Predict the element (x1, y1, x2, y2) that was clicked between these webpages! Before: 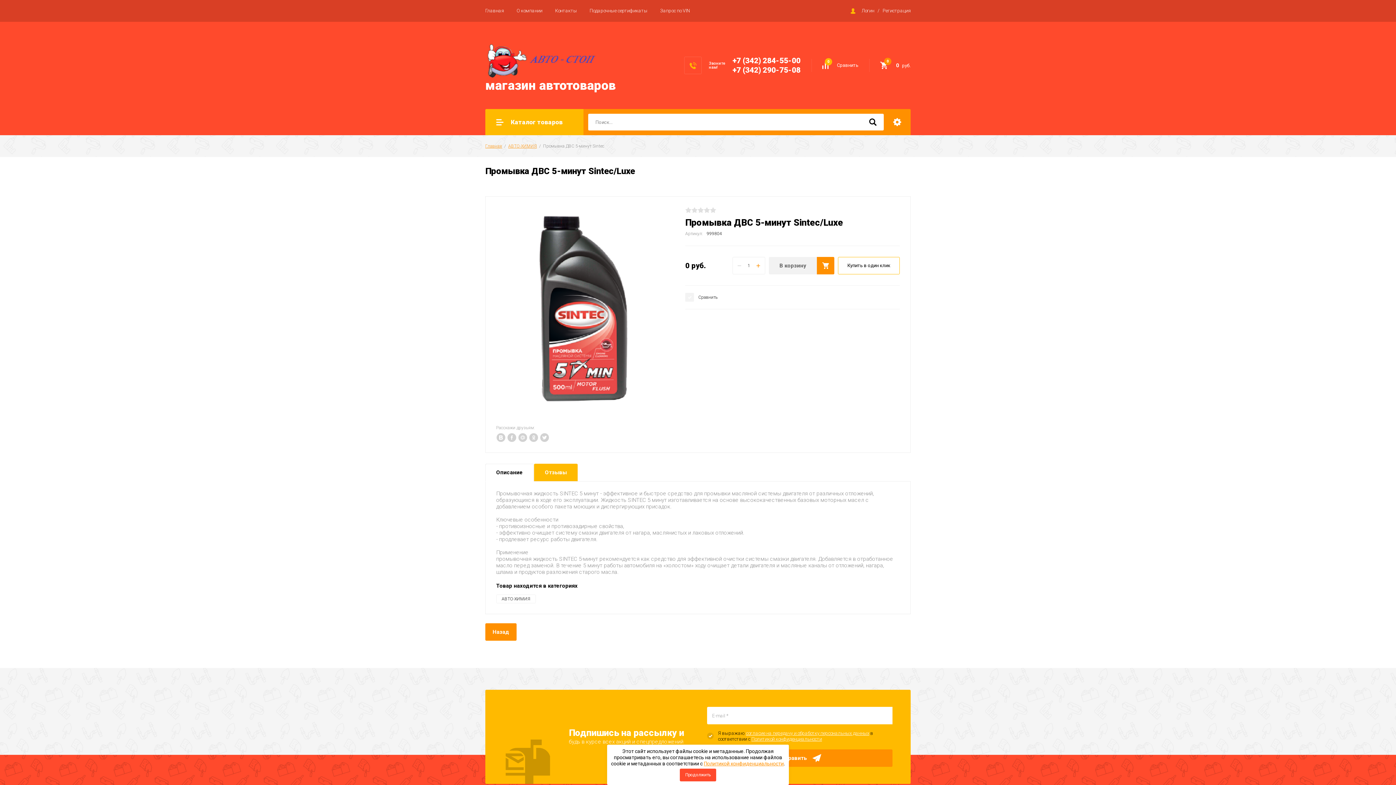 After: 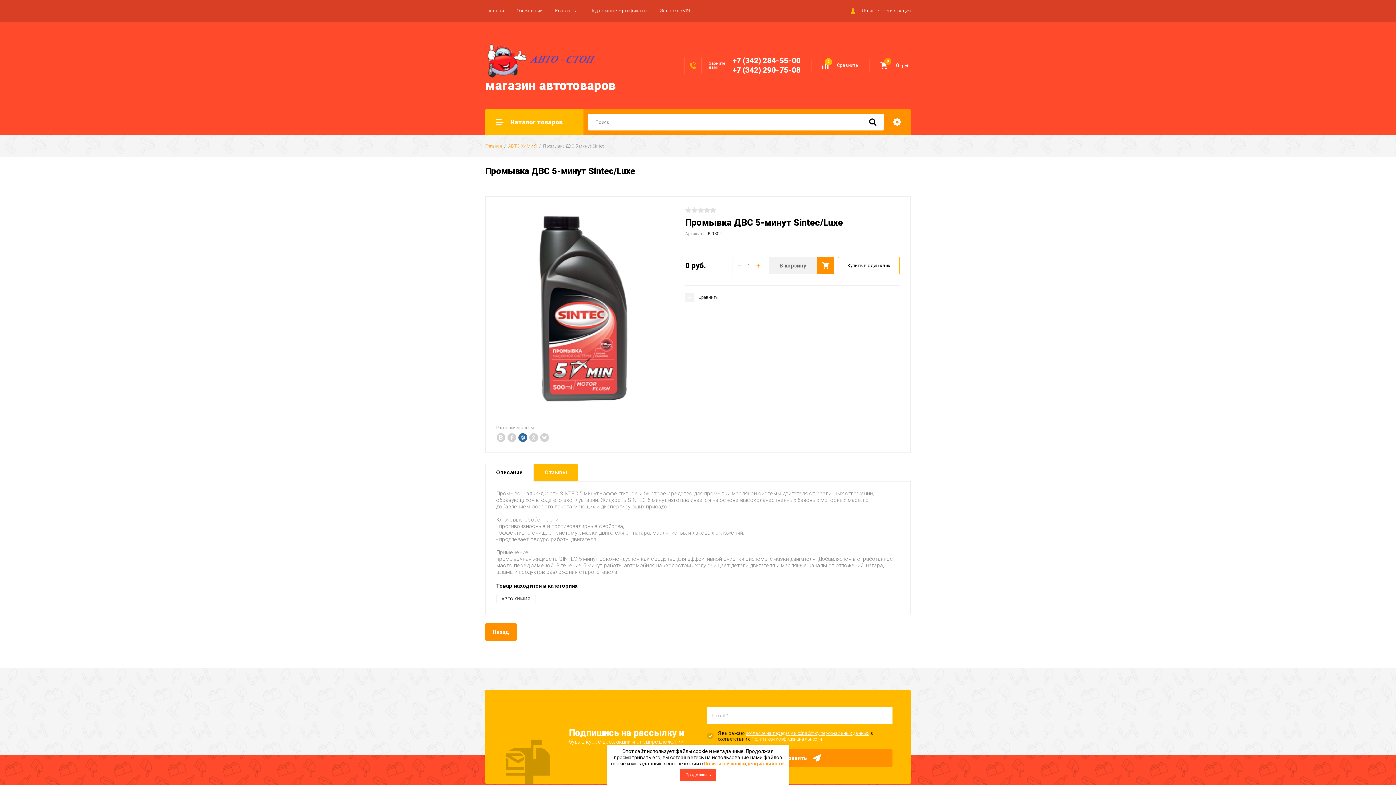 Action: bbox: (518, 433, 527, 442)